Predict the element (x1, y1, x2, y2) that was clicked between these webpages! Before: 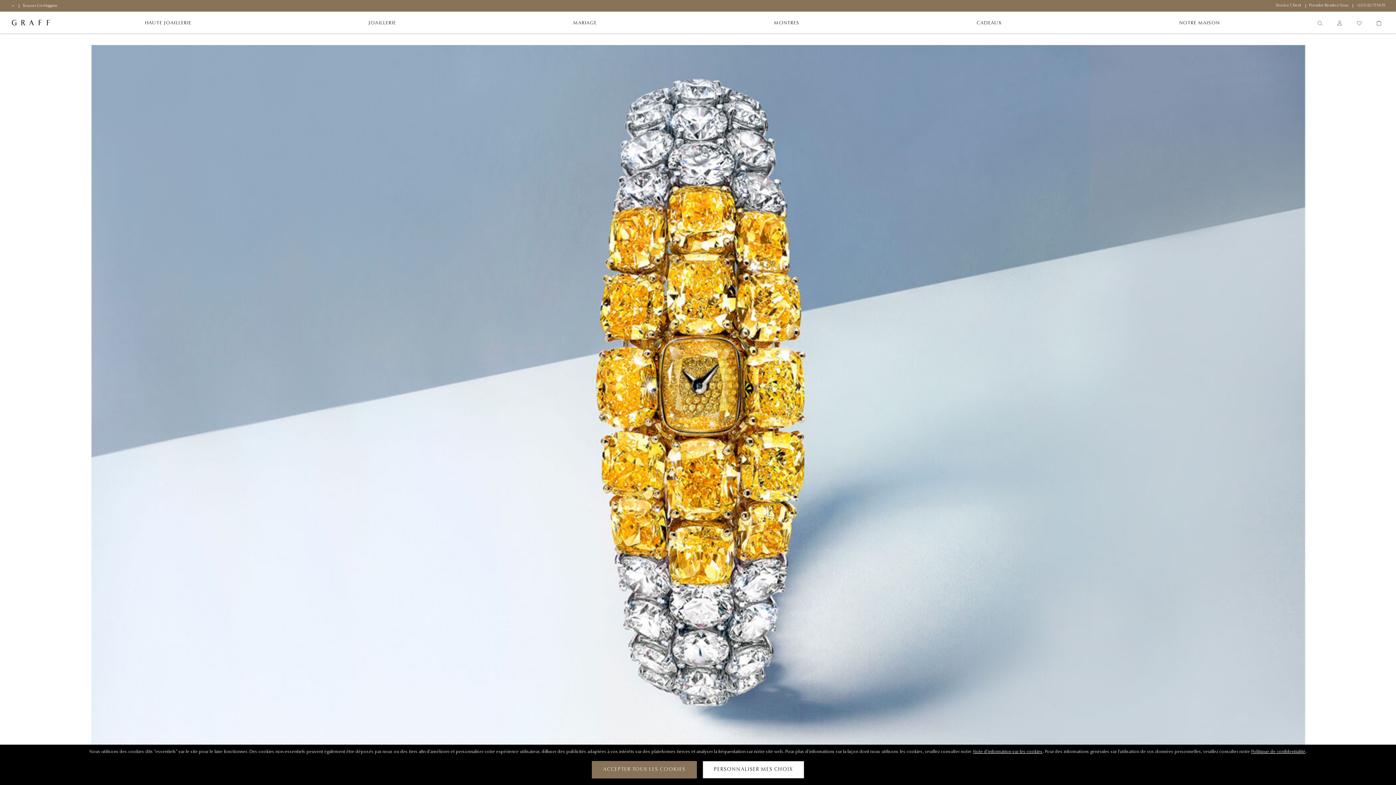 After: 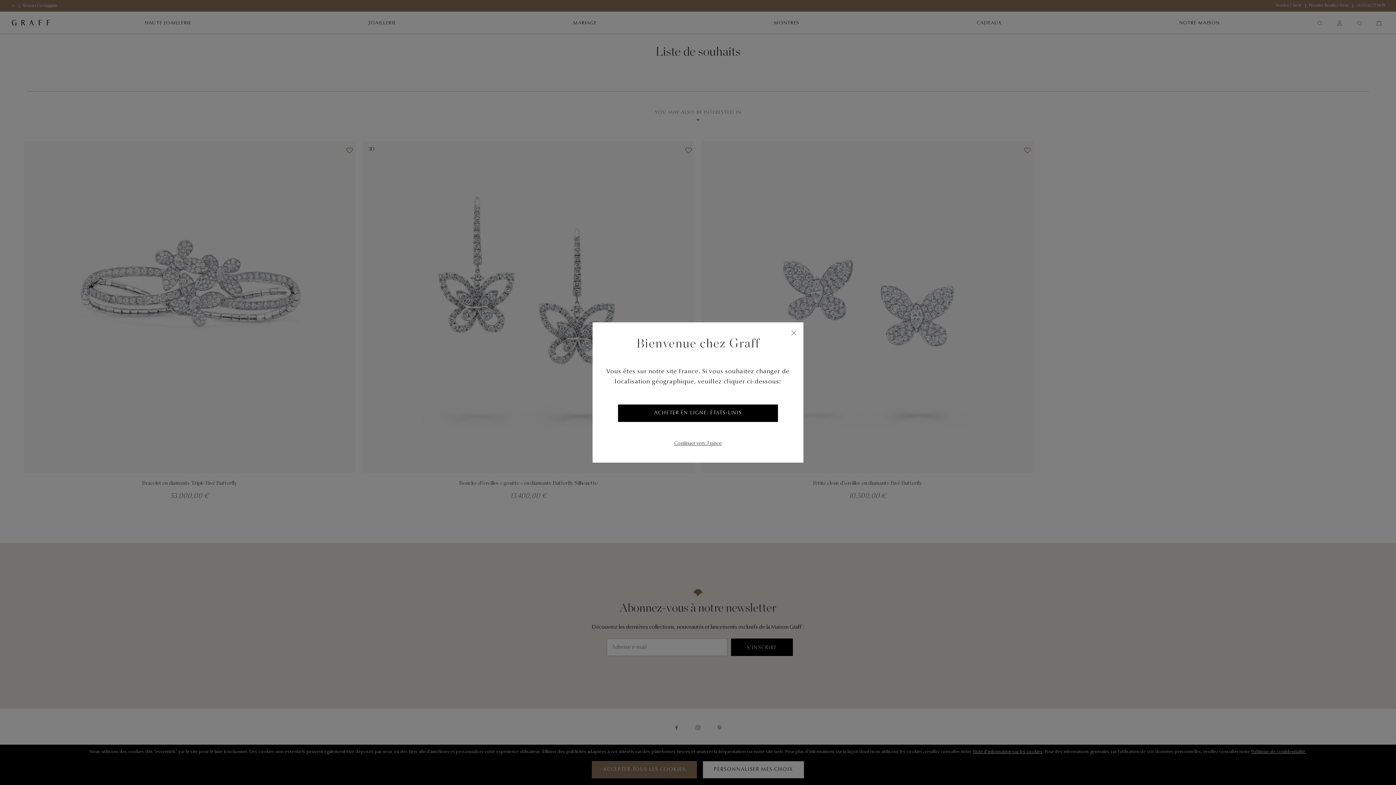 Action: bbox: (1355, 18, 1364, 27) label: Liste de souhaits